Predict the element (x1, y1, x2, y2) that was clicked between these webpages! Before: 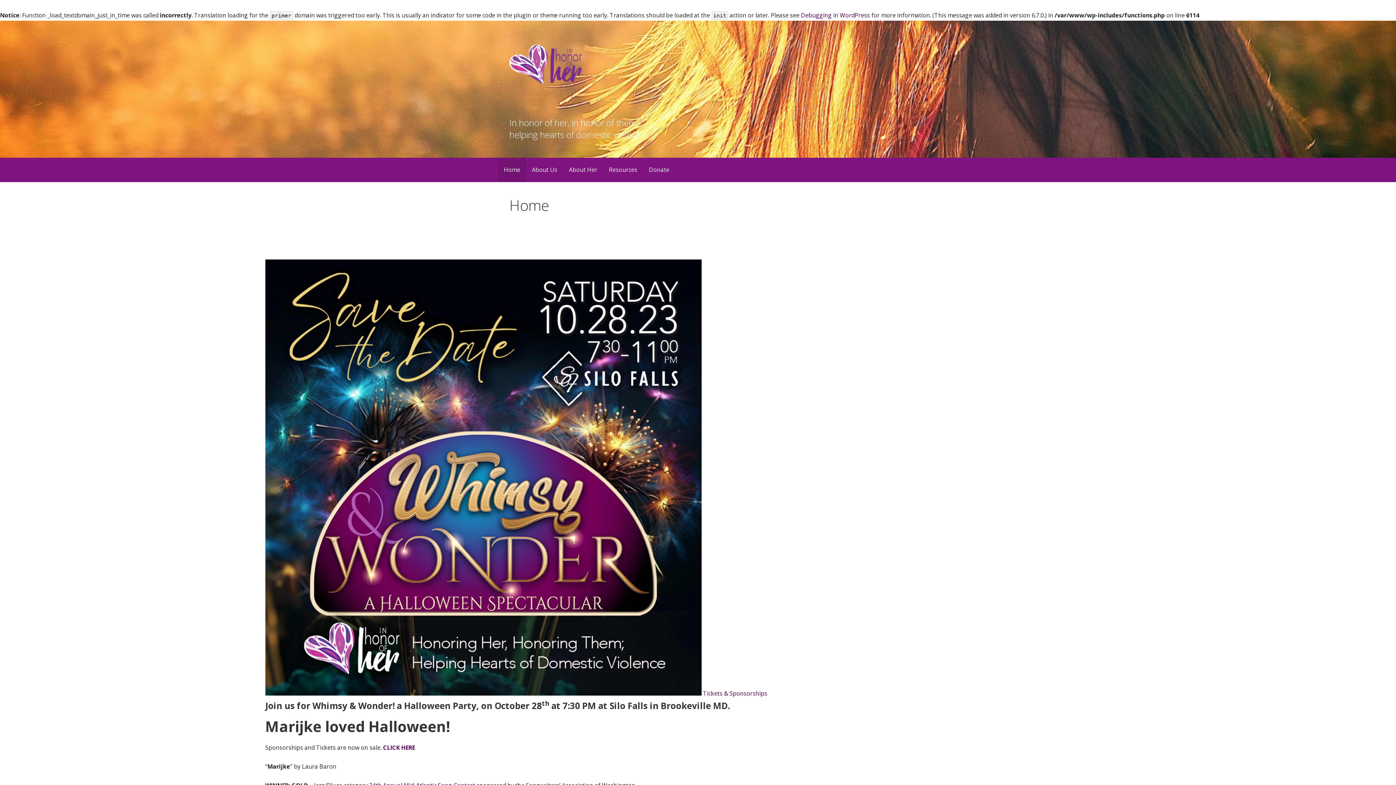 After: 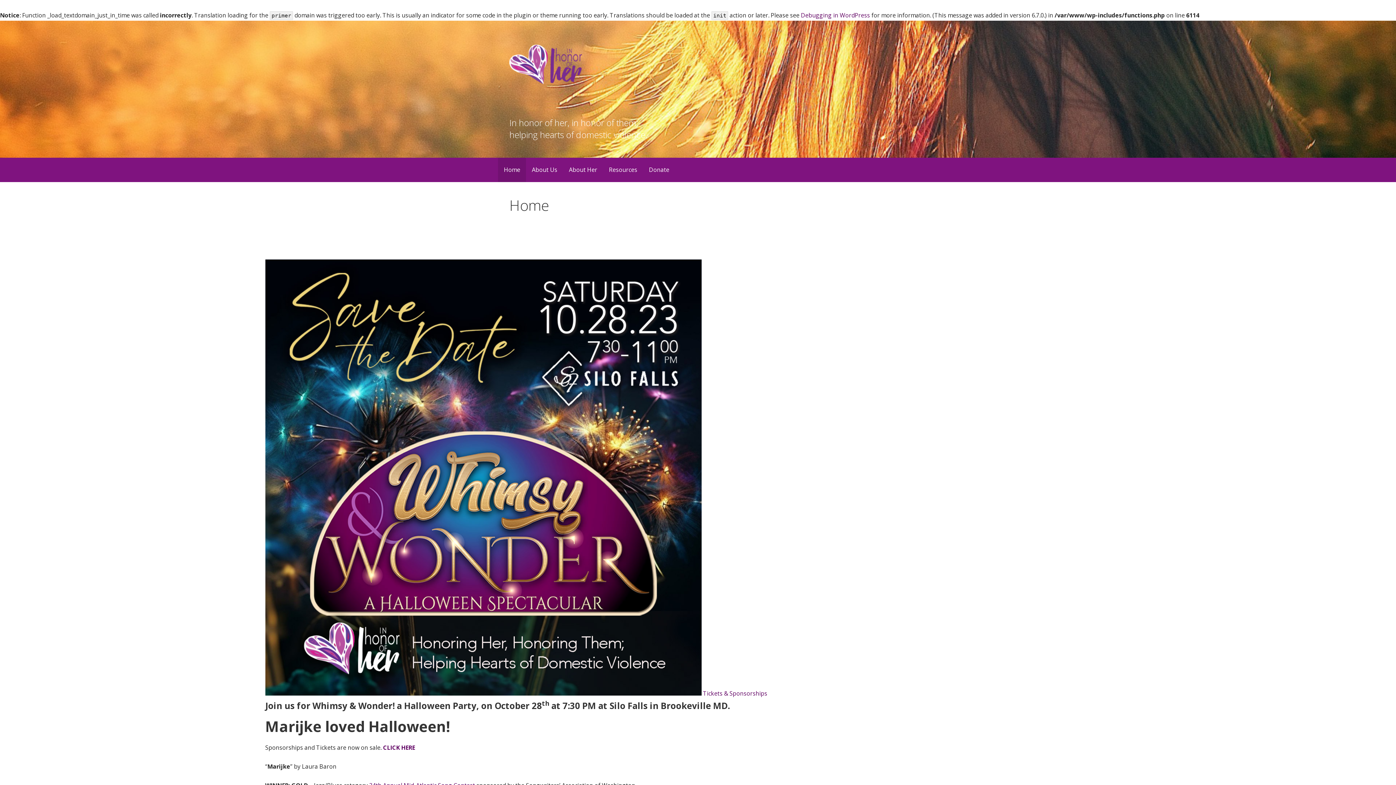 Action: label:   bbox: (265, 689, 703, 697)